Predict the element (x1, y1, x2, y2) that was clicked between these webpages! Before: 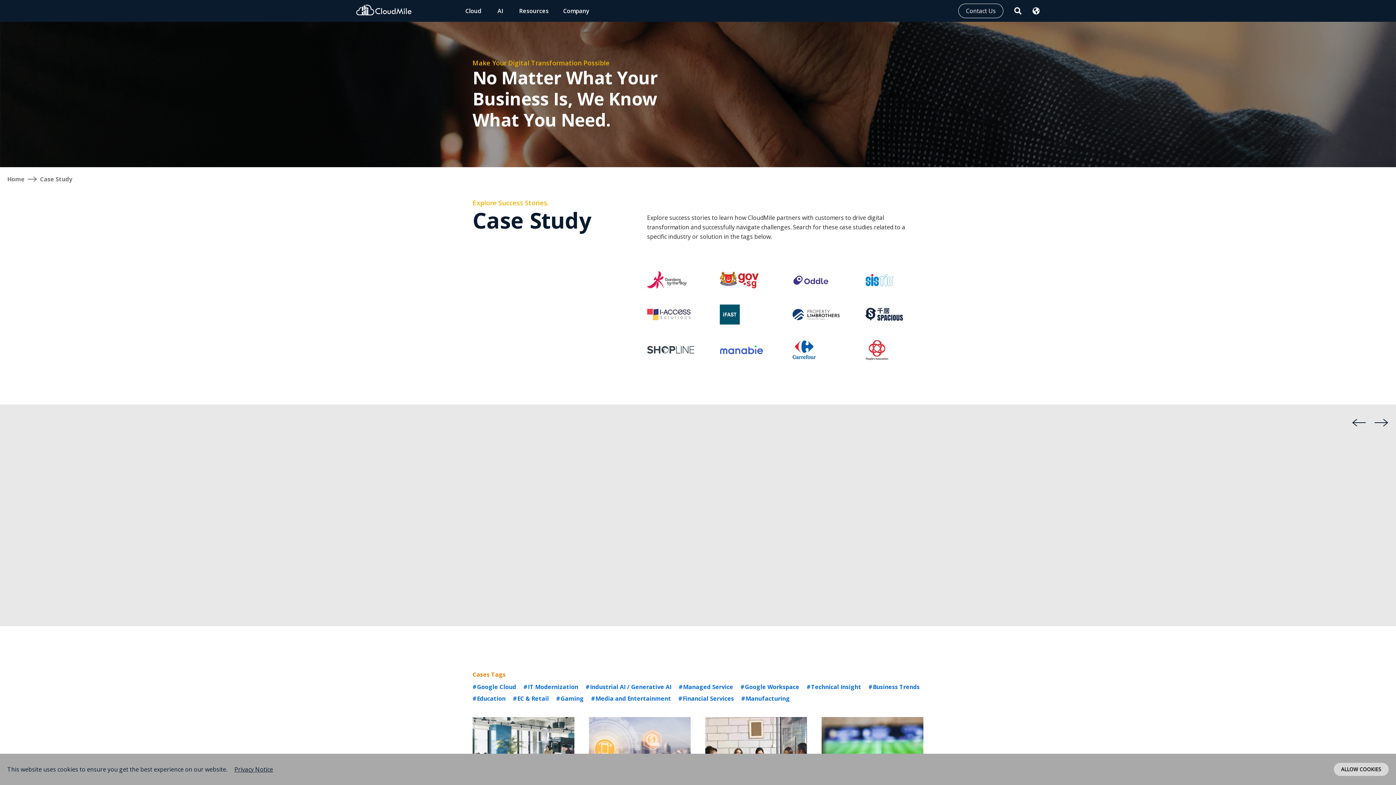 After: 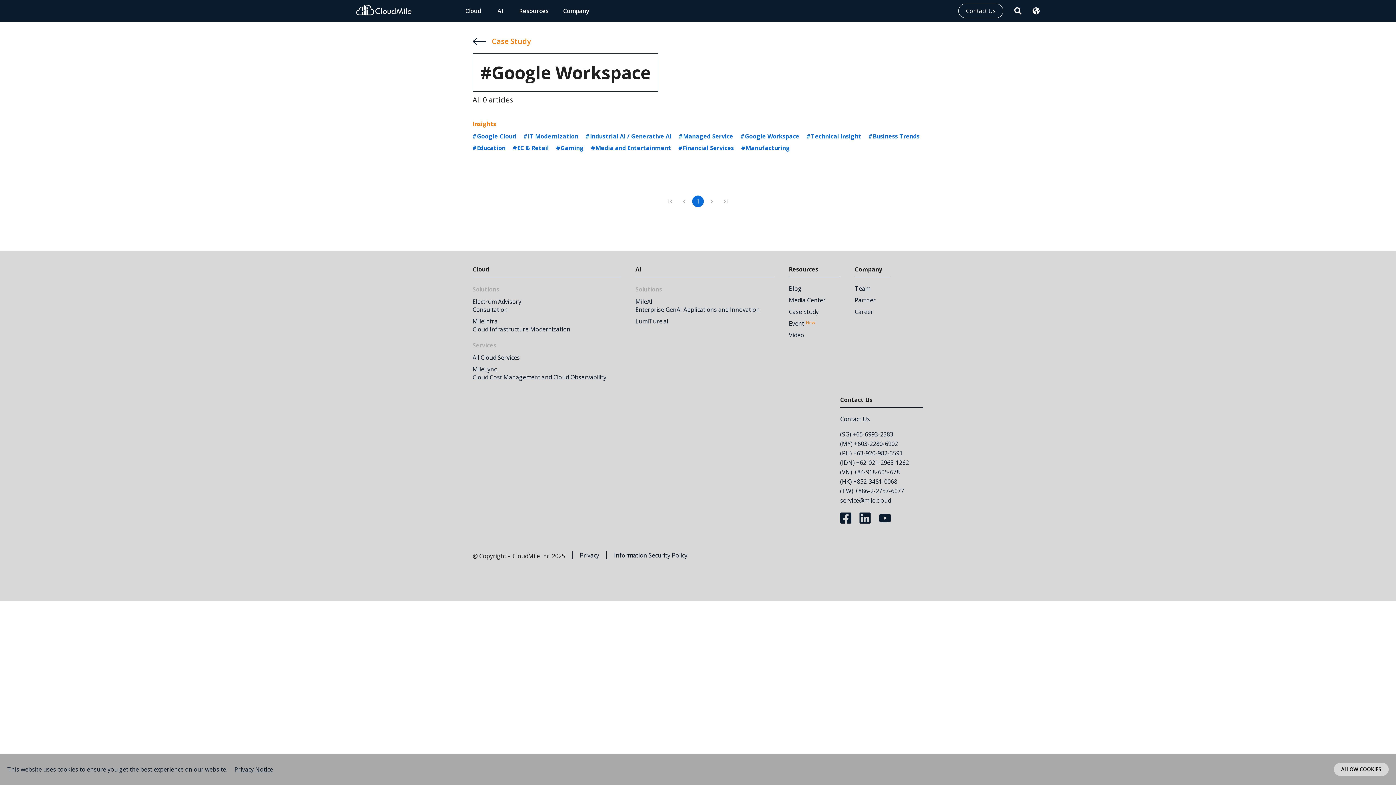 Action: label: #Google Workspace bbox: (740, 683, 799, 691)